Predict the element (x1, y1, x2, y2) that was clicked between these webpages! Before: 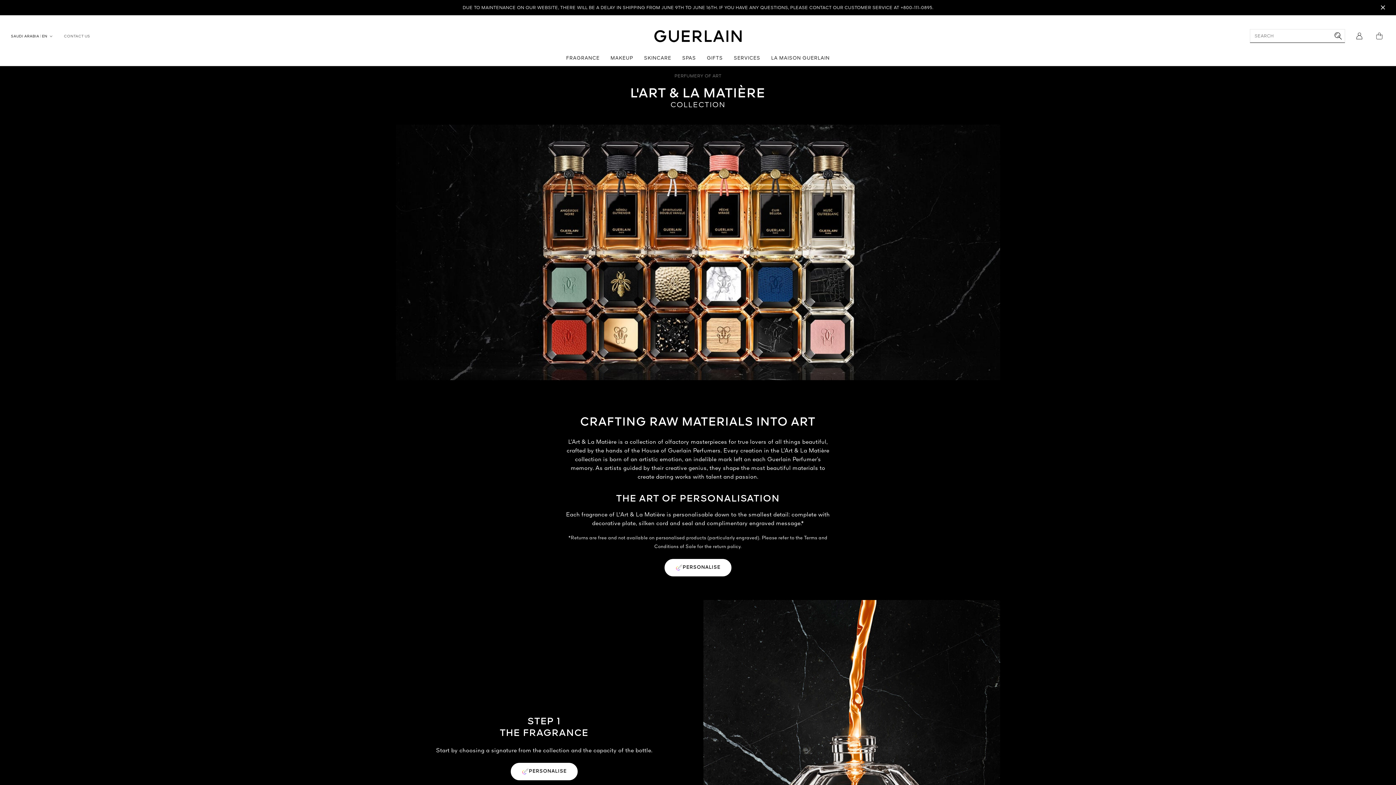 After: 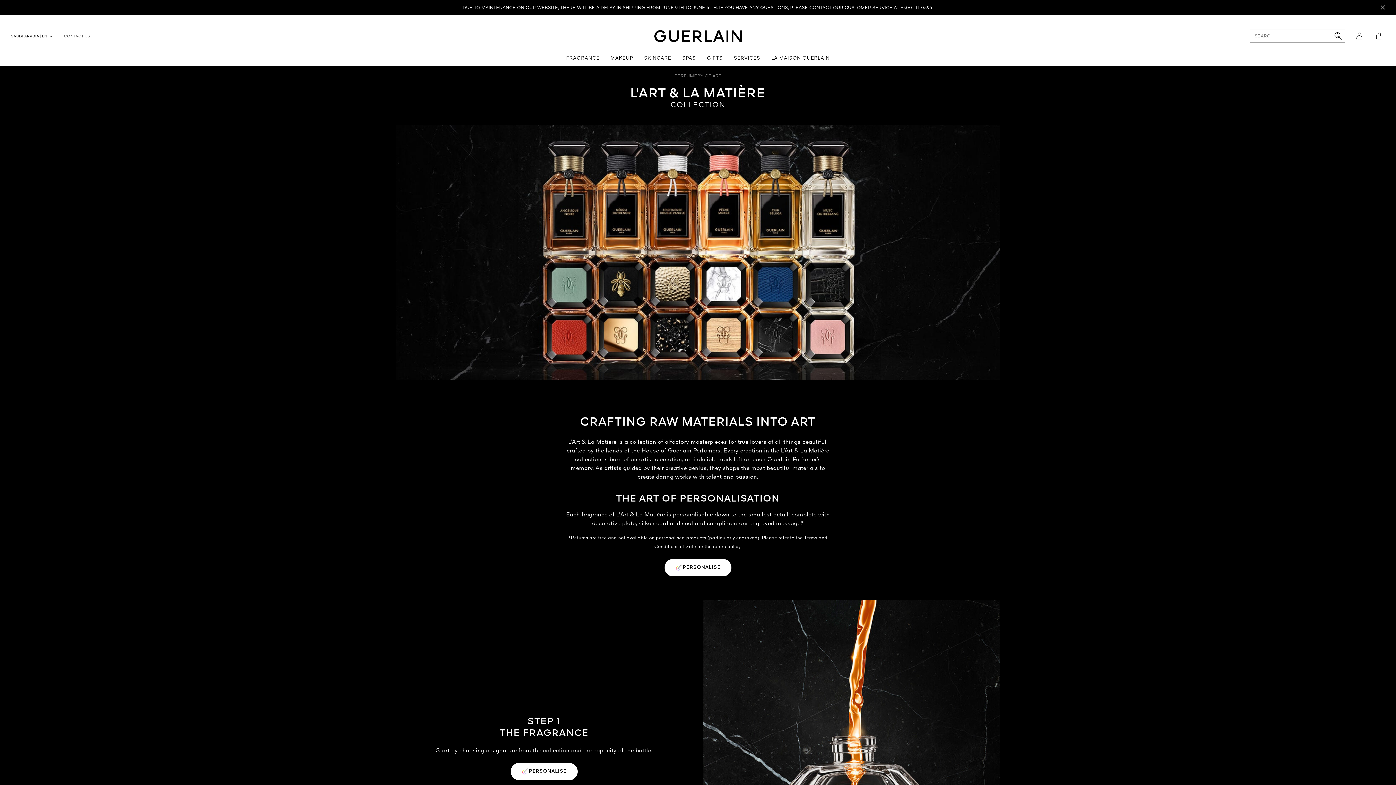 Action: label: View shopping bag (0 item) bbox: (1373, 32, 1385, 40)